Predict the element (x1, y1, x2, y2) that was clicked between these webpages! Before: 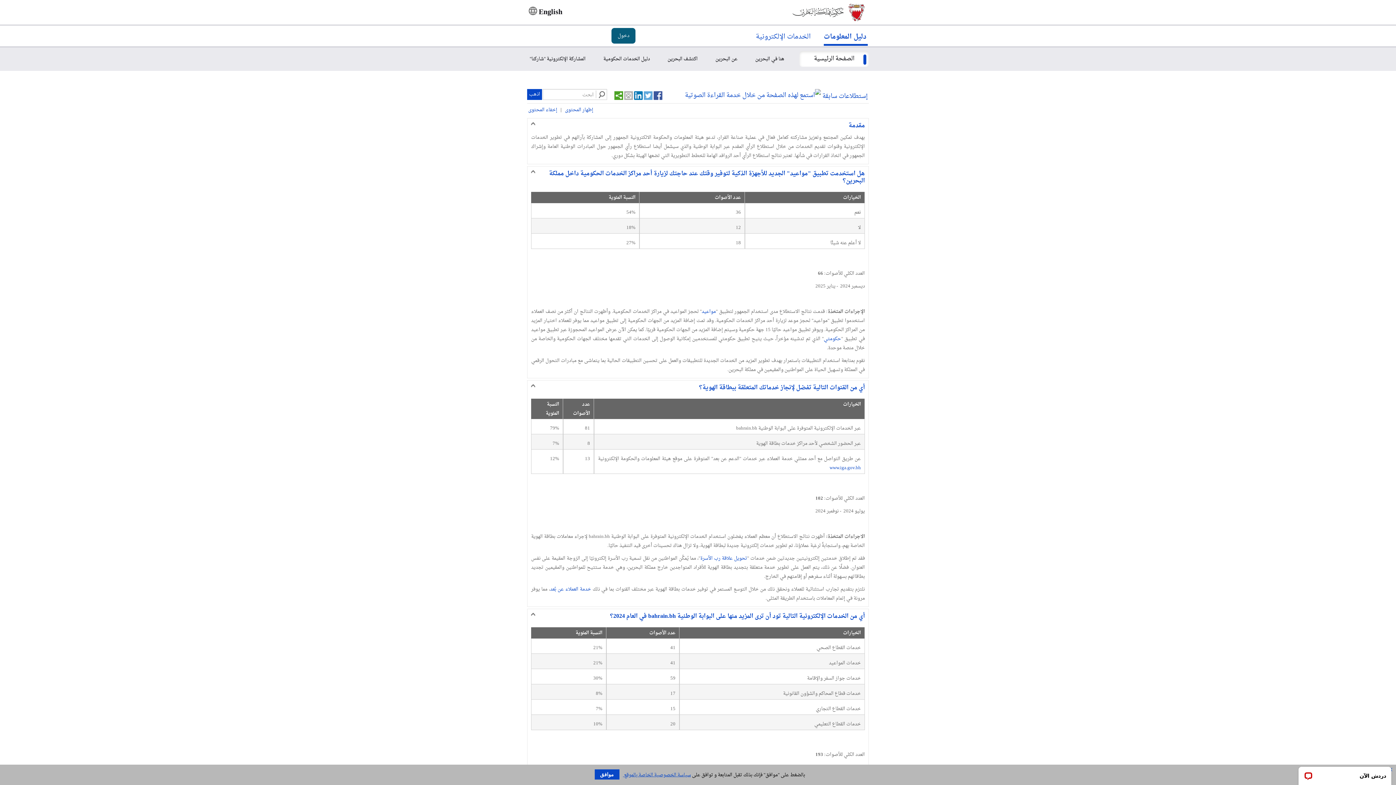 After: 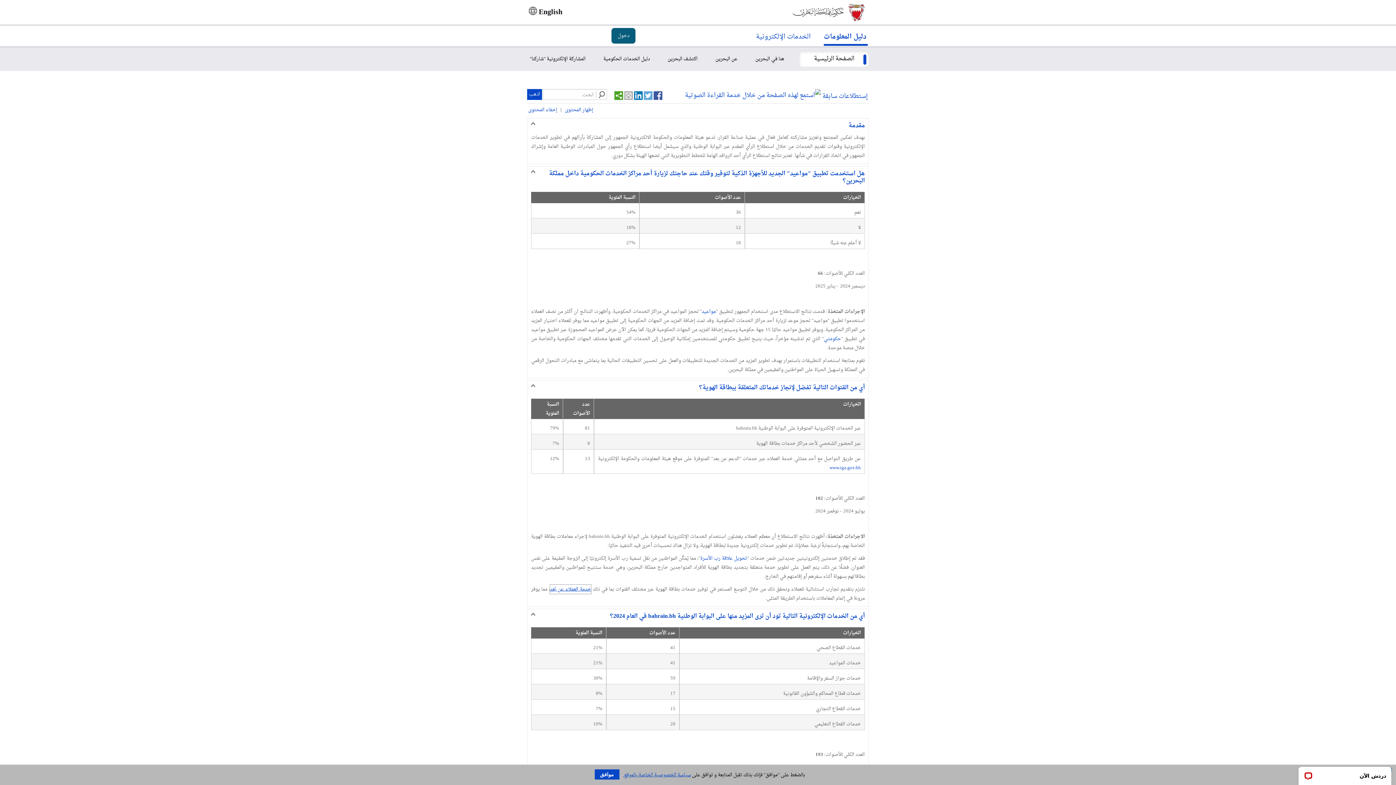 Action: bbox: (550, 584, 591, 594) label: خدمة العملاء عن بُعد